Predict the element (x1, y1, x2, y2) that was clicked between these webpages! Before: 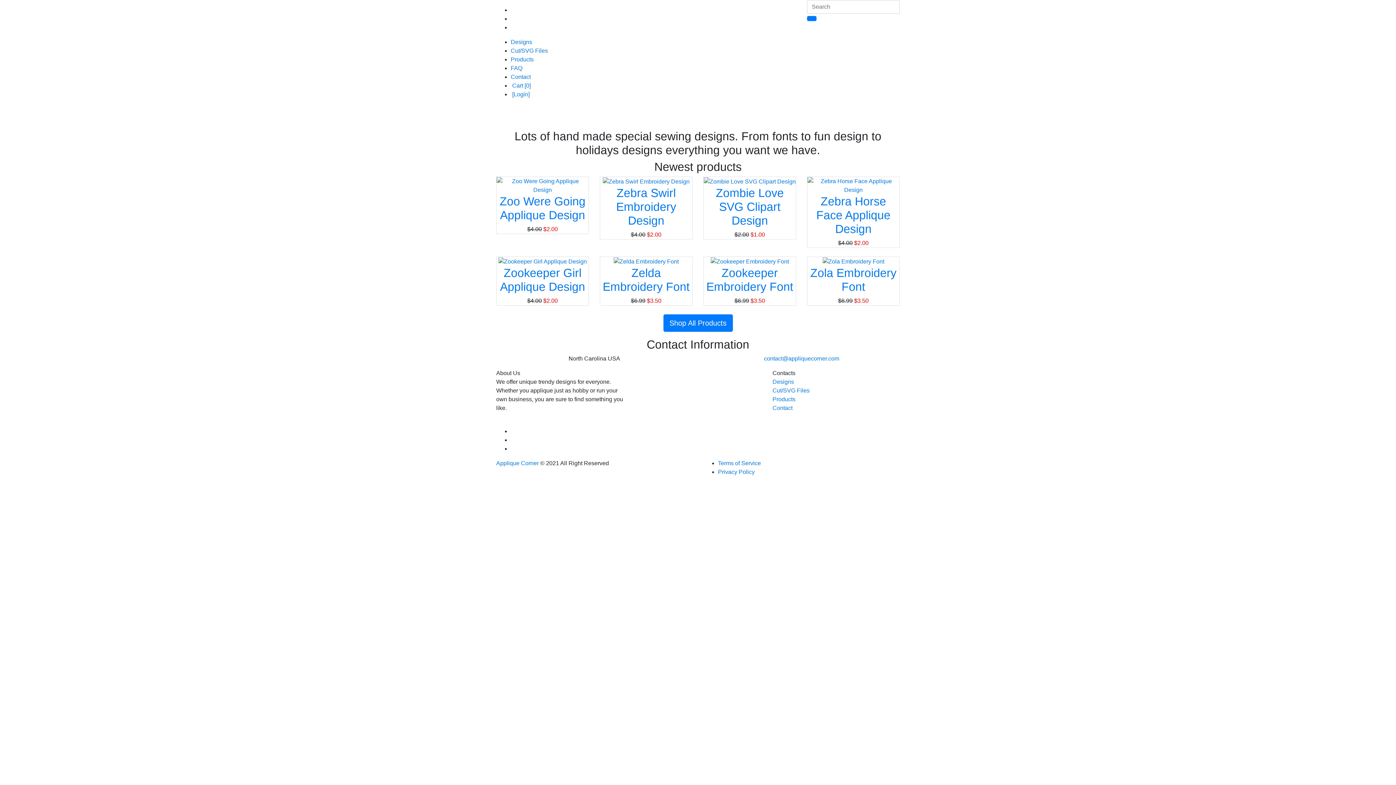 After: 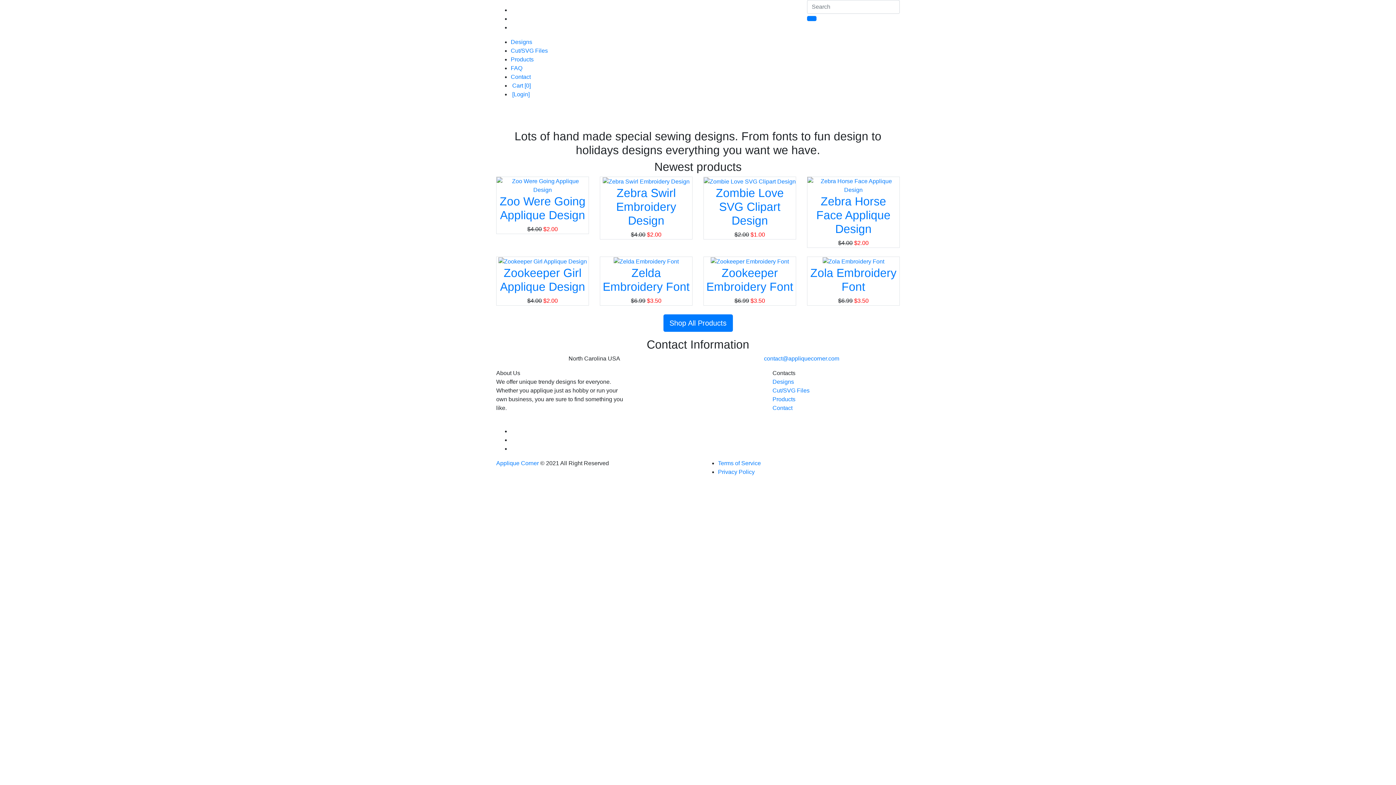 Action: bbox: (510, 82, 530, 88) label:  Cart [0]